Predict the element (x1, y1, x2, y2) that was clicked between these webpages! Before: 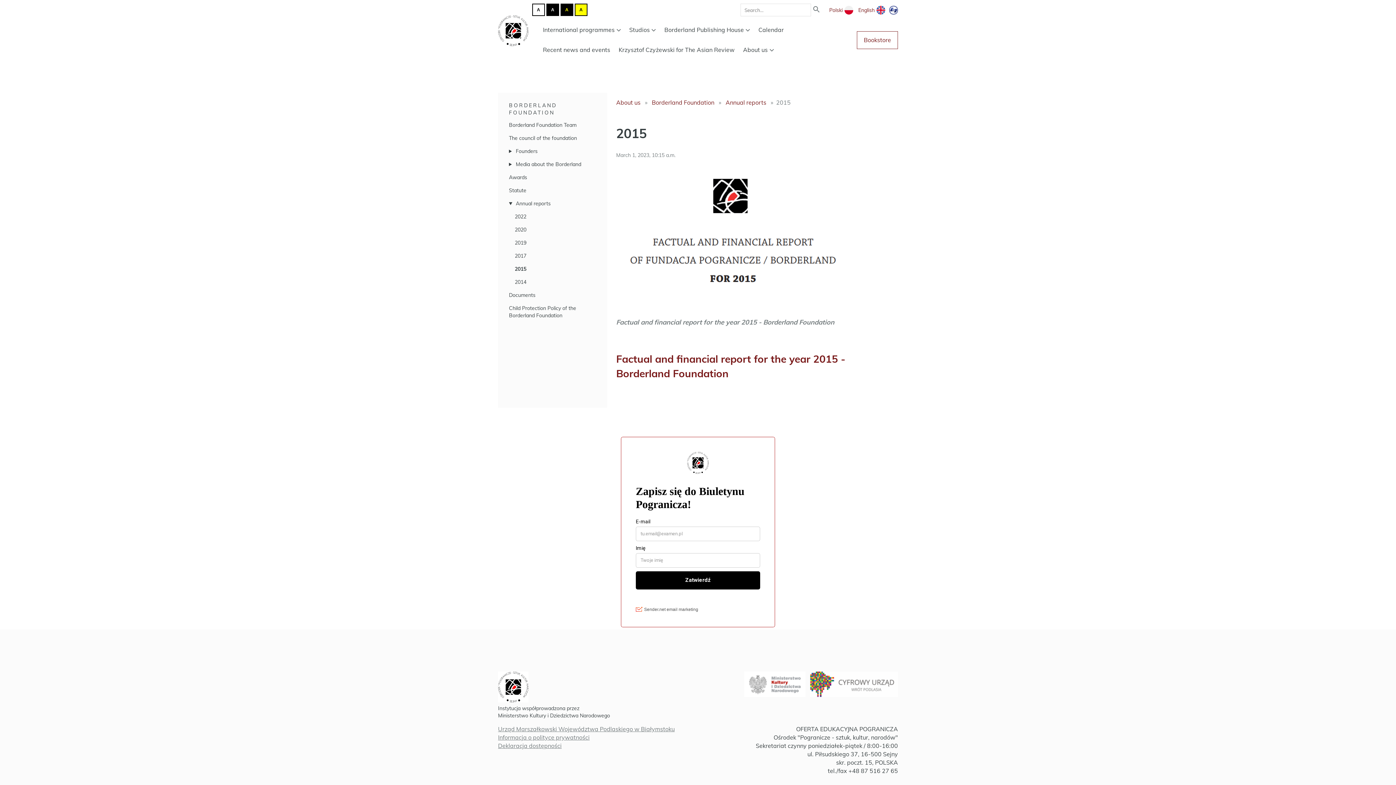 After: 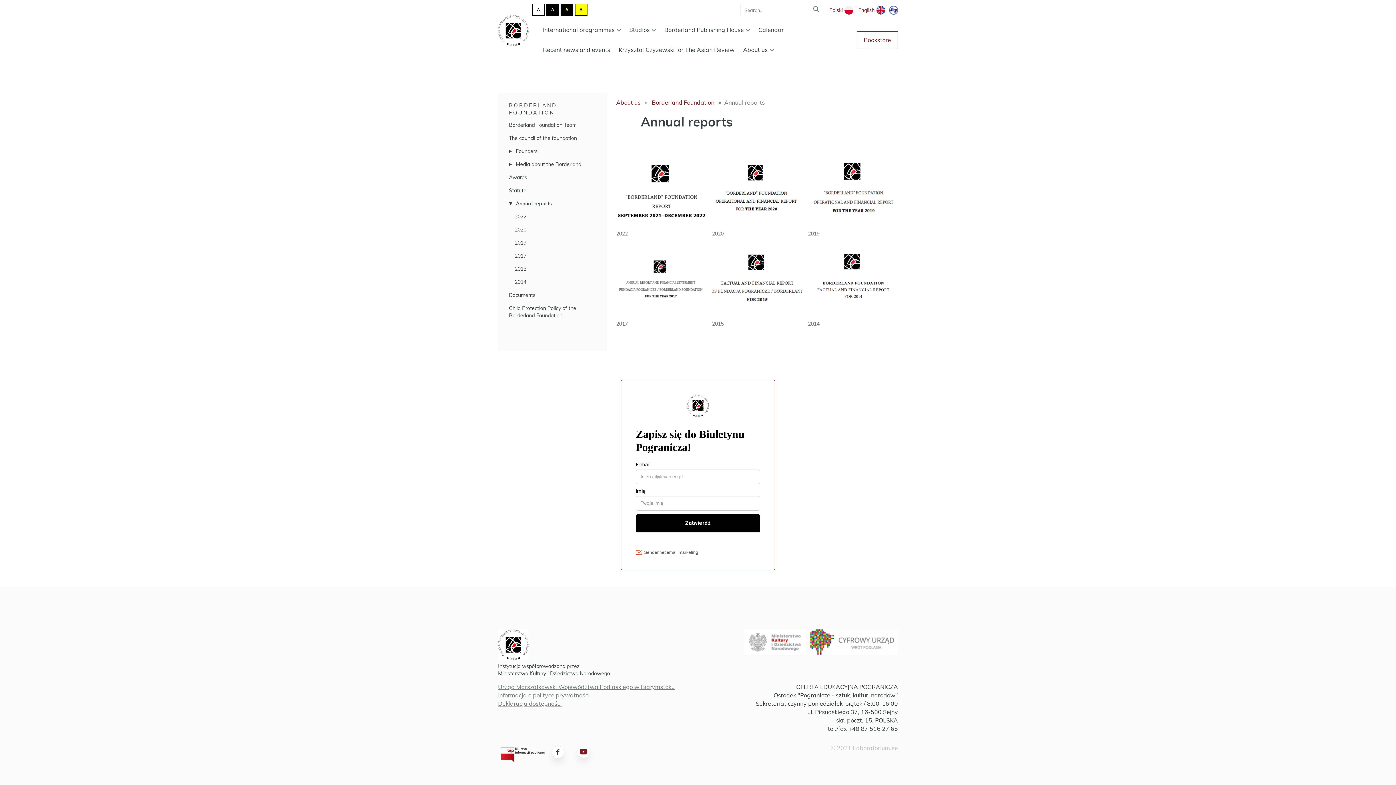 Action: label: Annual reports bbox: (725, 98, 766, 106)